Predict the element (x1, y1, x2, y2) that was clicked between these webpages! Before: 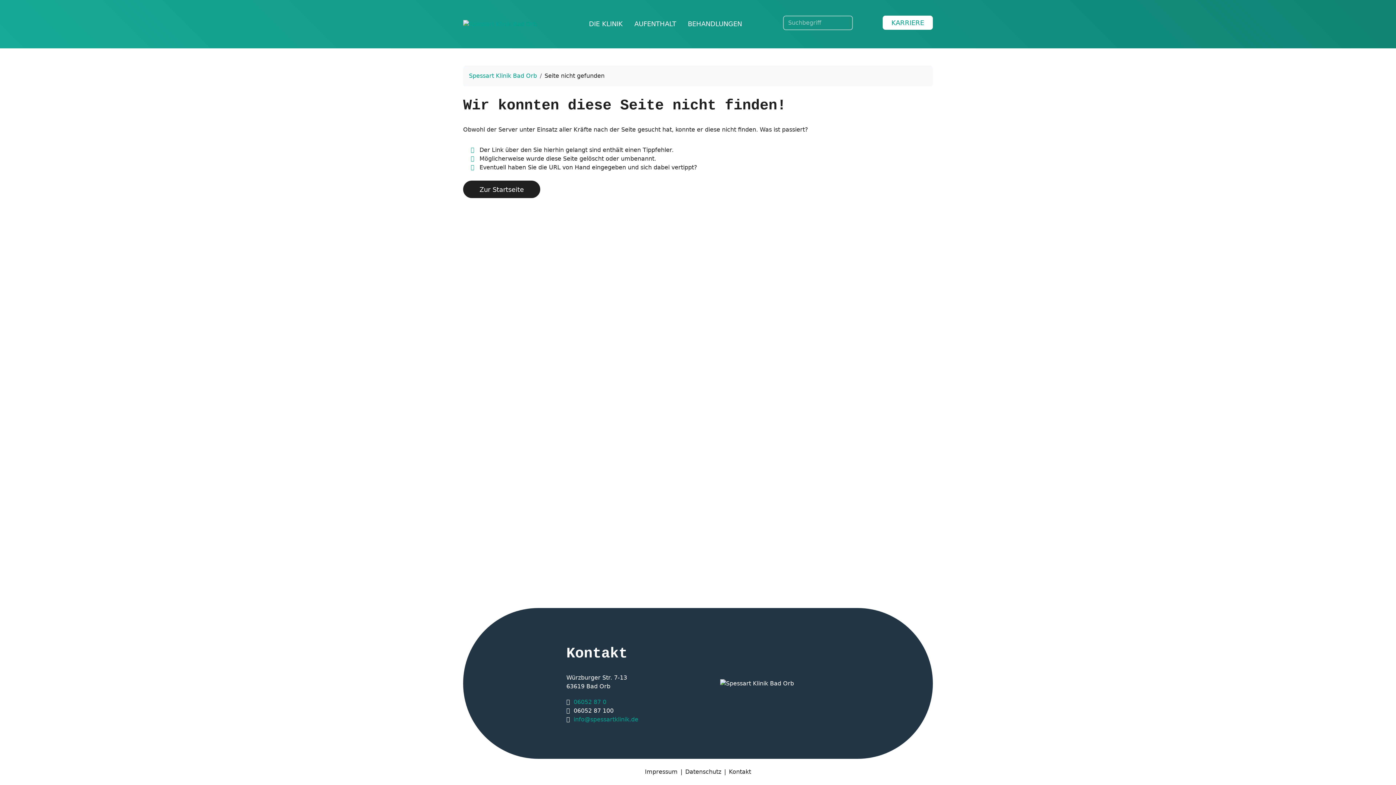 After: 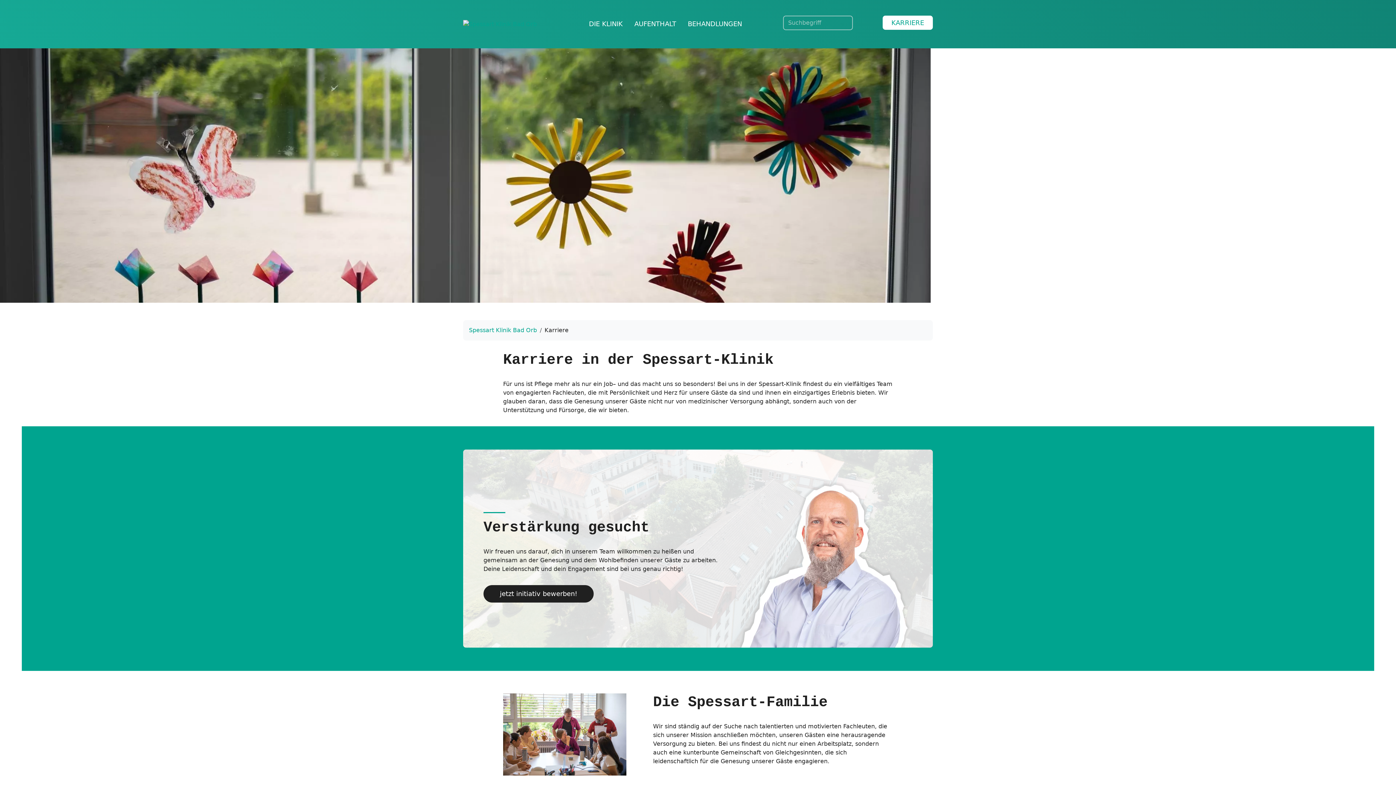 Action: label: KARRIERE bbox: (882, 15, 933, 29)